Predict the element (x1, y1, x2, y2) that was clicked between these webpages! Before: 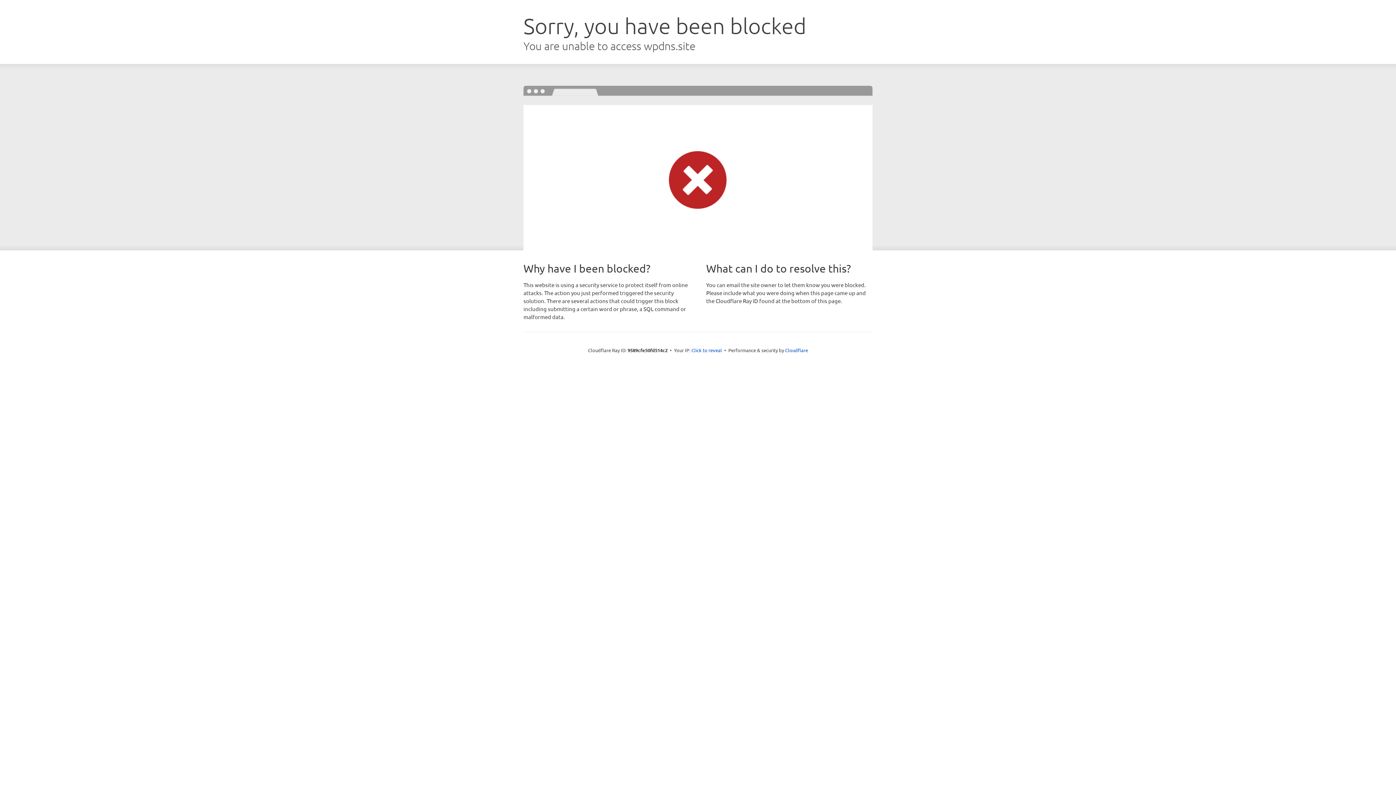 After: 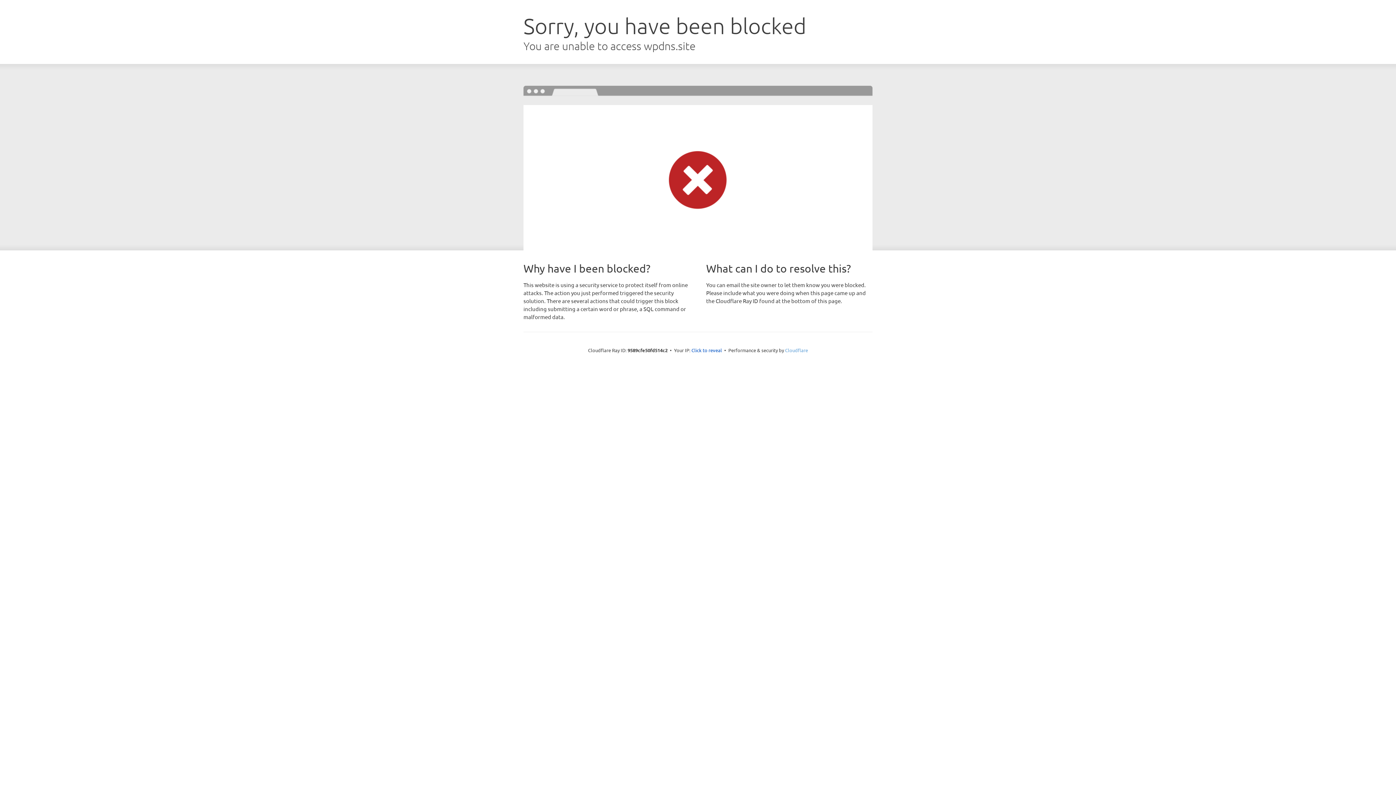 Action: label: Cloudflare bbox: (785, 347, 808, 353)